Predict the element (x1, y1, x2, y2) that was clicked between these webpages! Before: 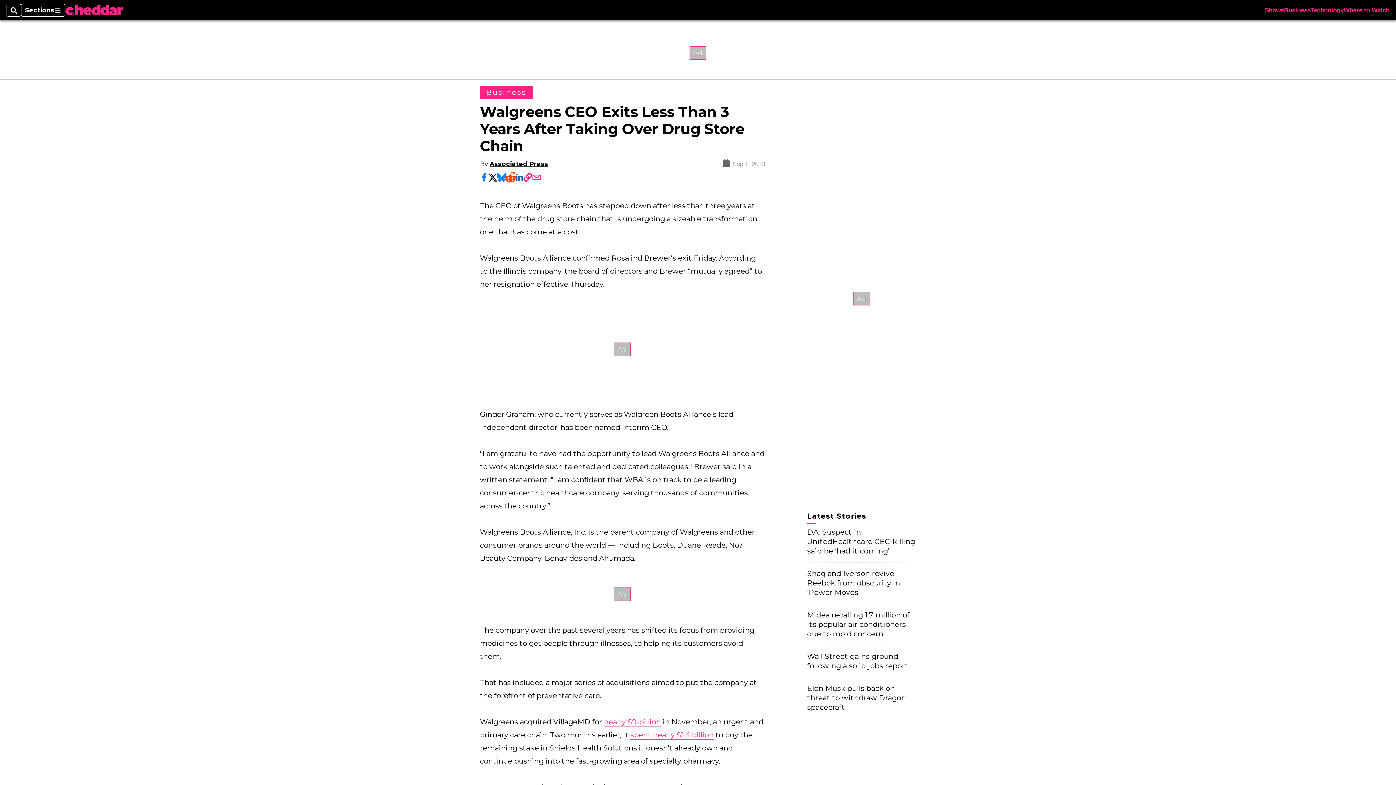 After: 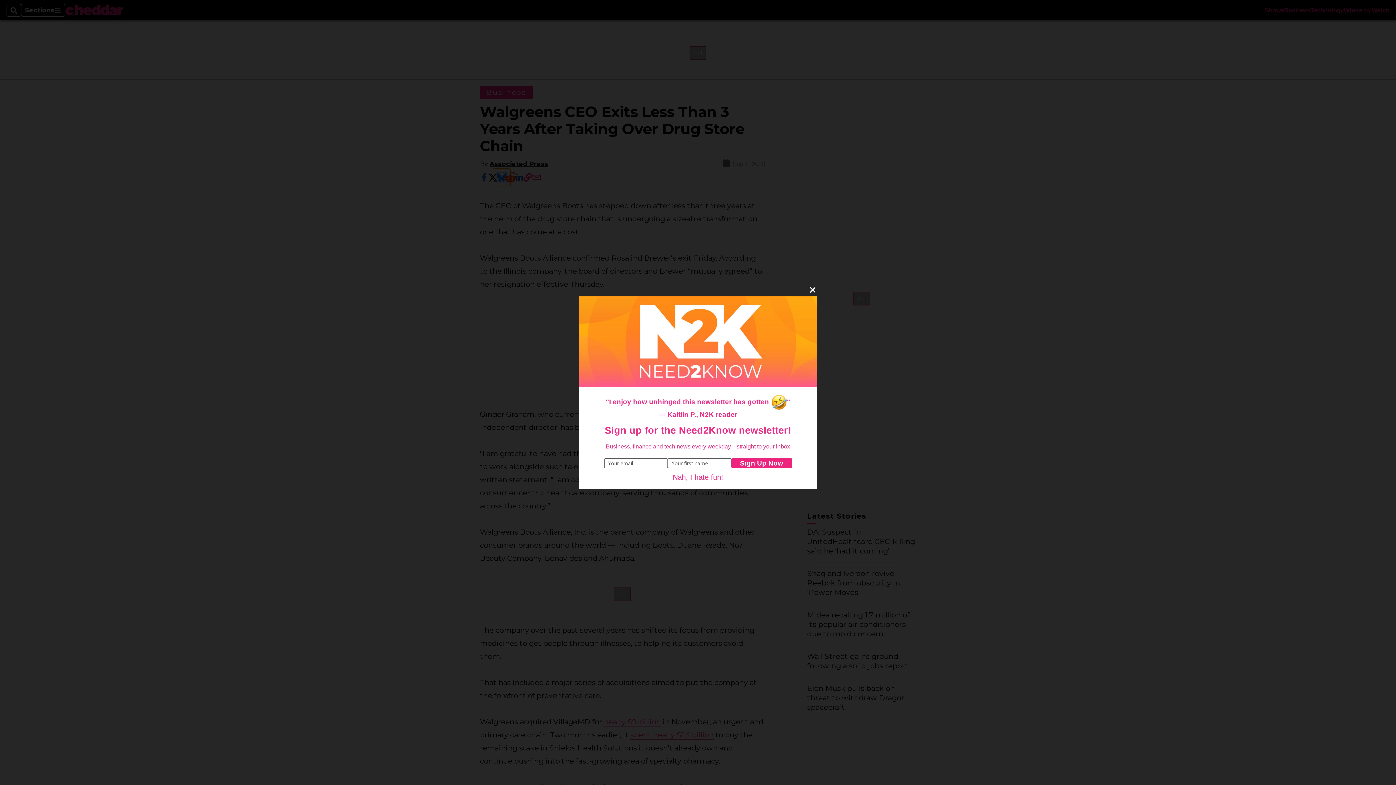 Action: bbox: (497, 173, 506, 181)